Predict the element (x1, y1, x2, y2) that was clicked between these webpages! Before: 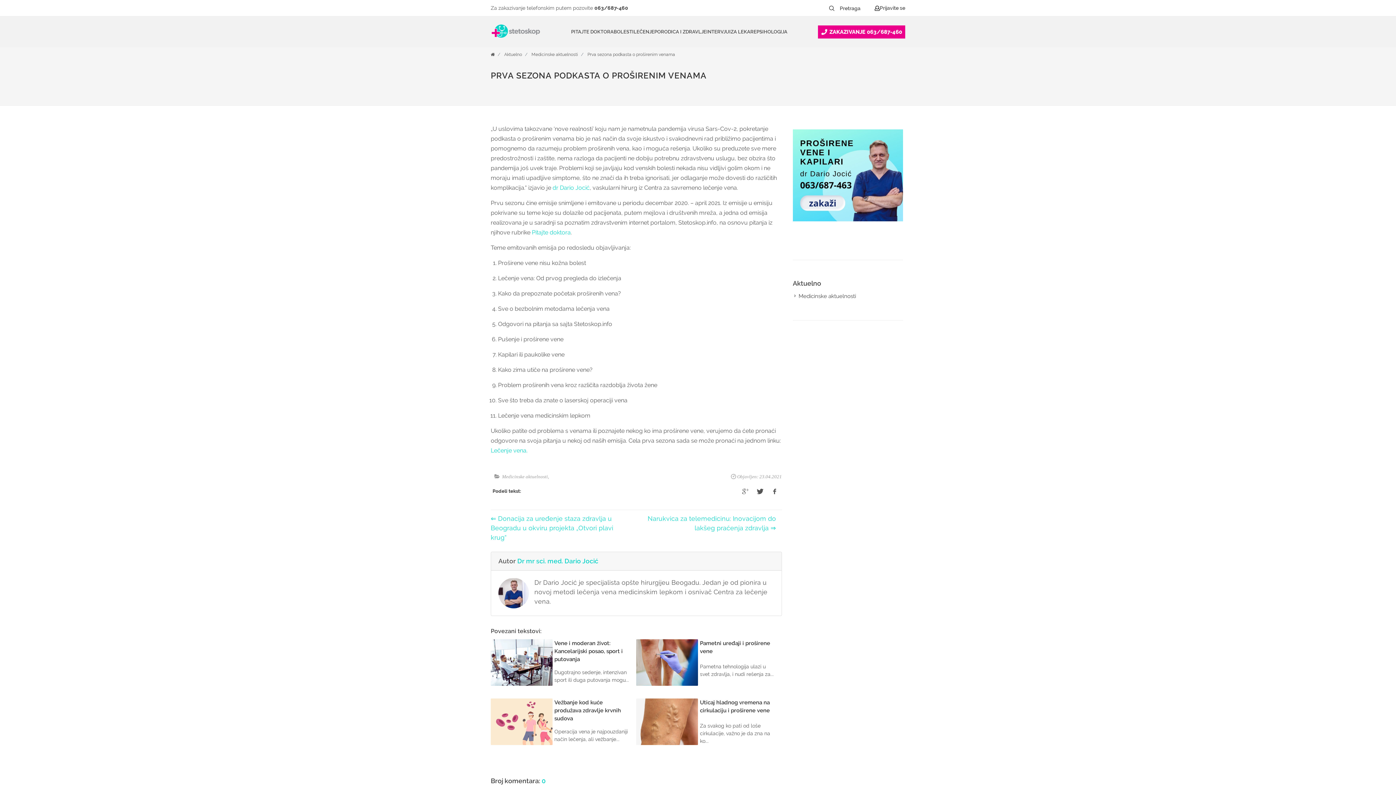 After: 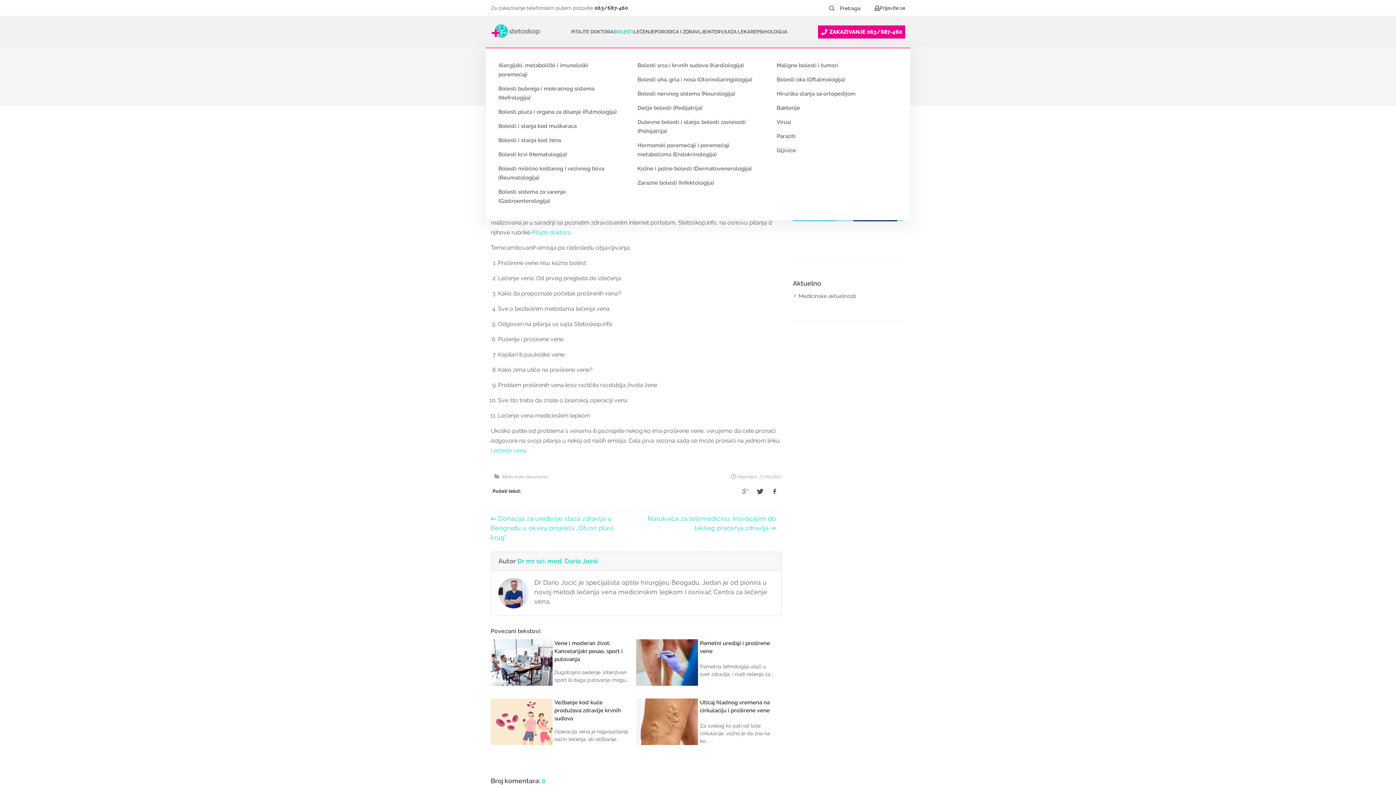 Action: bbox: (613, 16, 633, 47) label: BOLESTI